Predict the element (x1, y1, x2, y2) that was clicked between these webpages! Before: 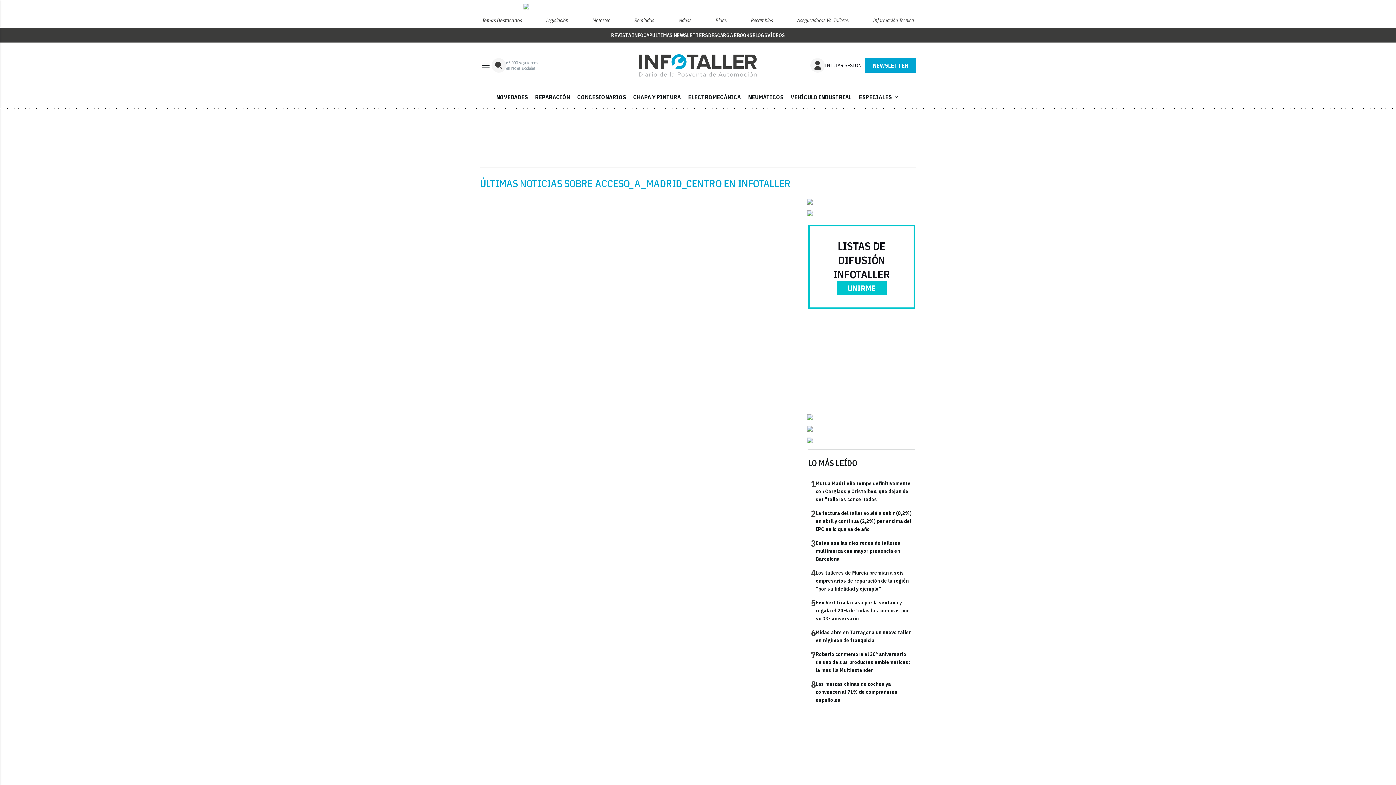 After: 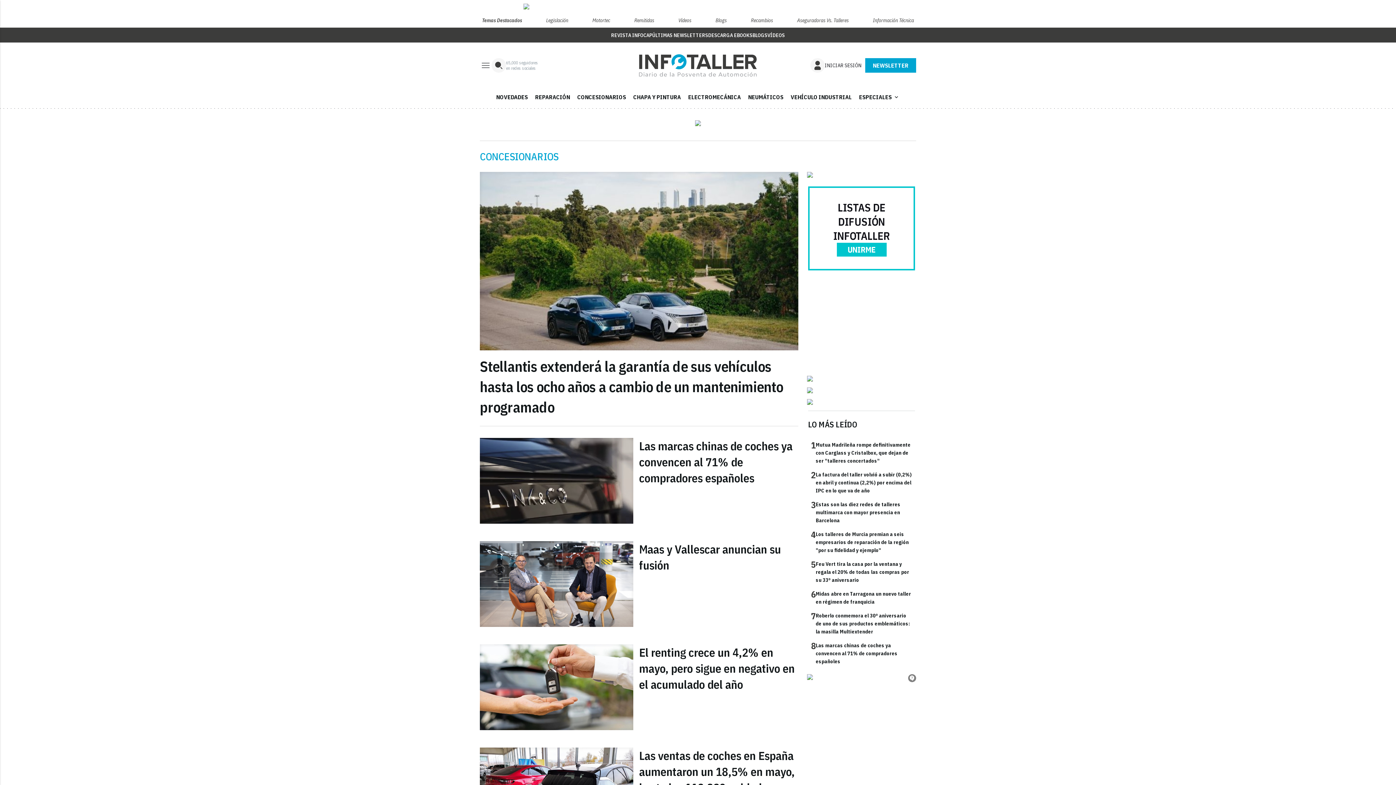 Action: bbox: (573, 82, 629, 100) label: CONCESIONARIOS